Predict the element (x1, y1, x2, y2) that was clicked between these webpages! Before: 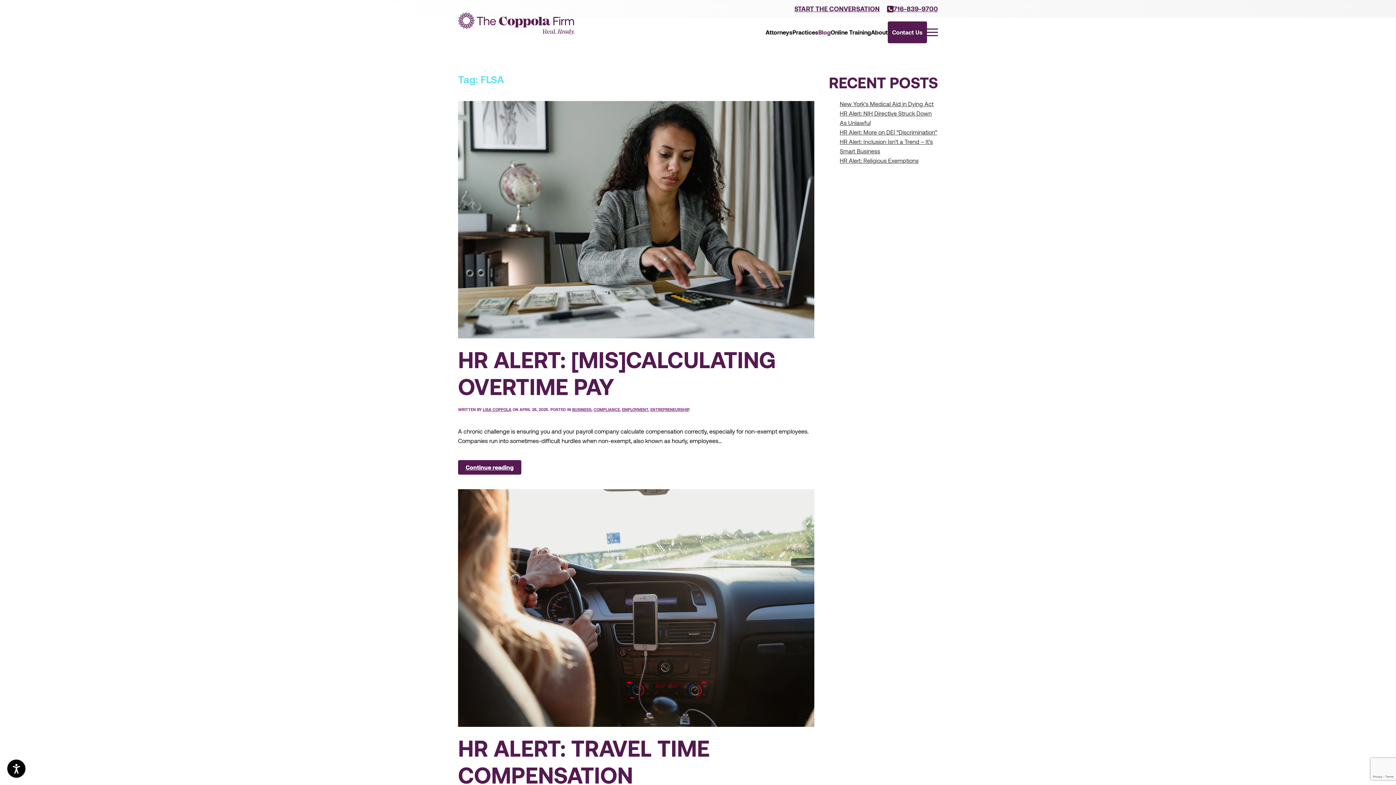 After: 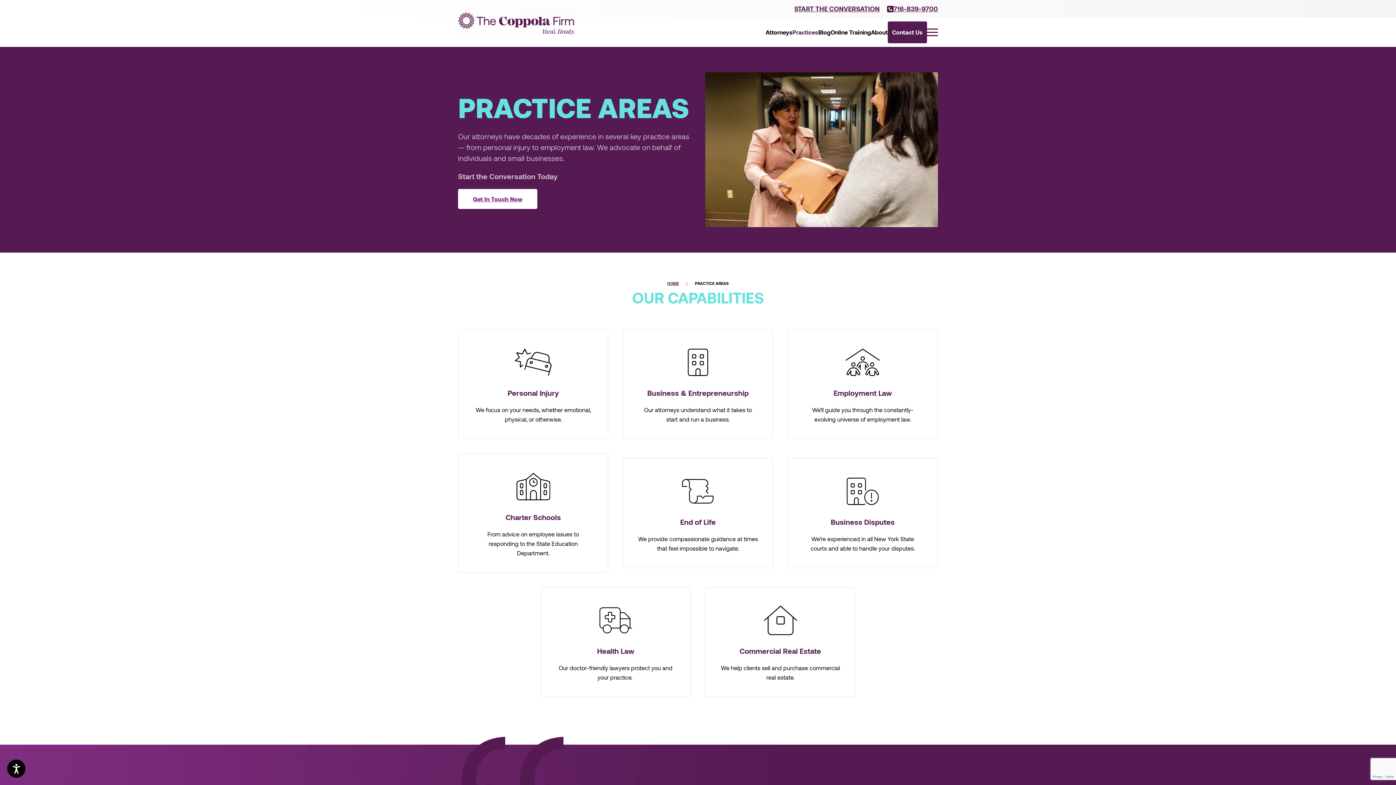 Action: label: Practices bbox: (792, 21, 818, 43)